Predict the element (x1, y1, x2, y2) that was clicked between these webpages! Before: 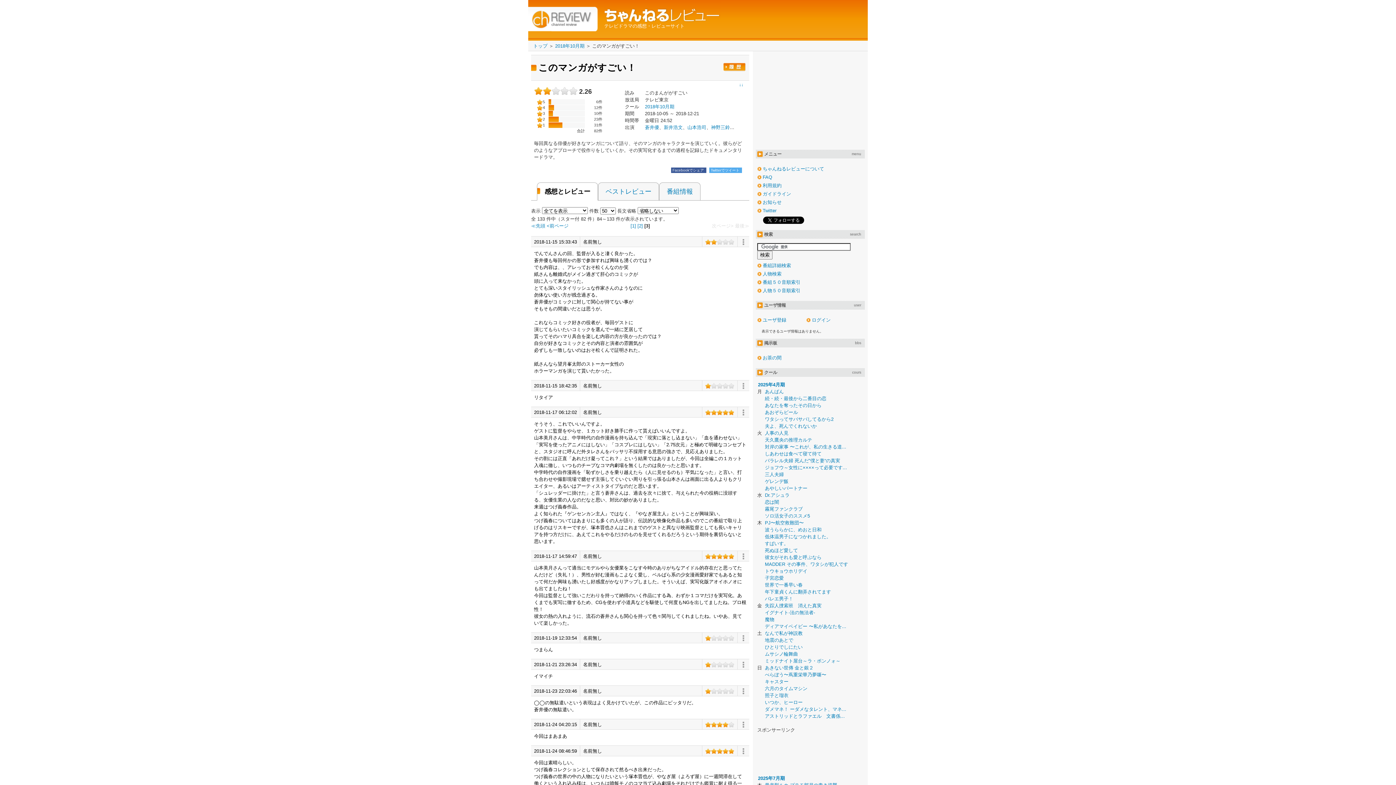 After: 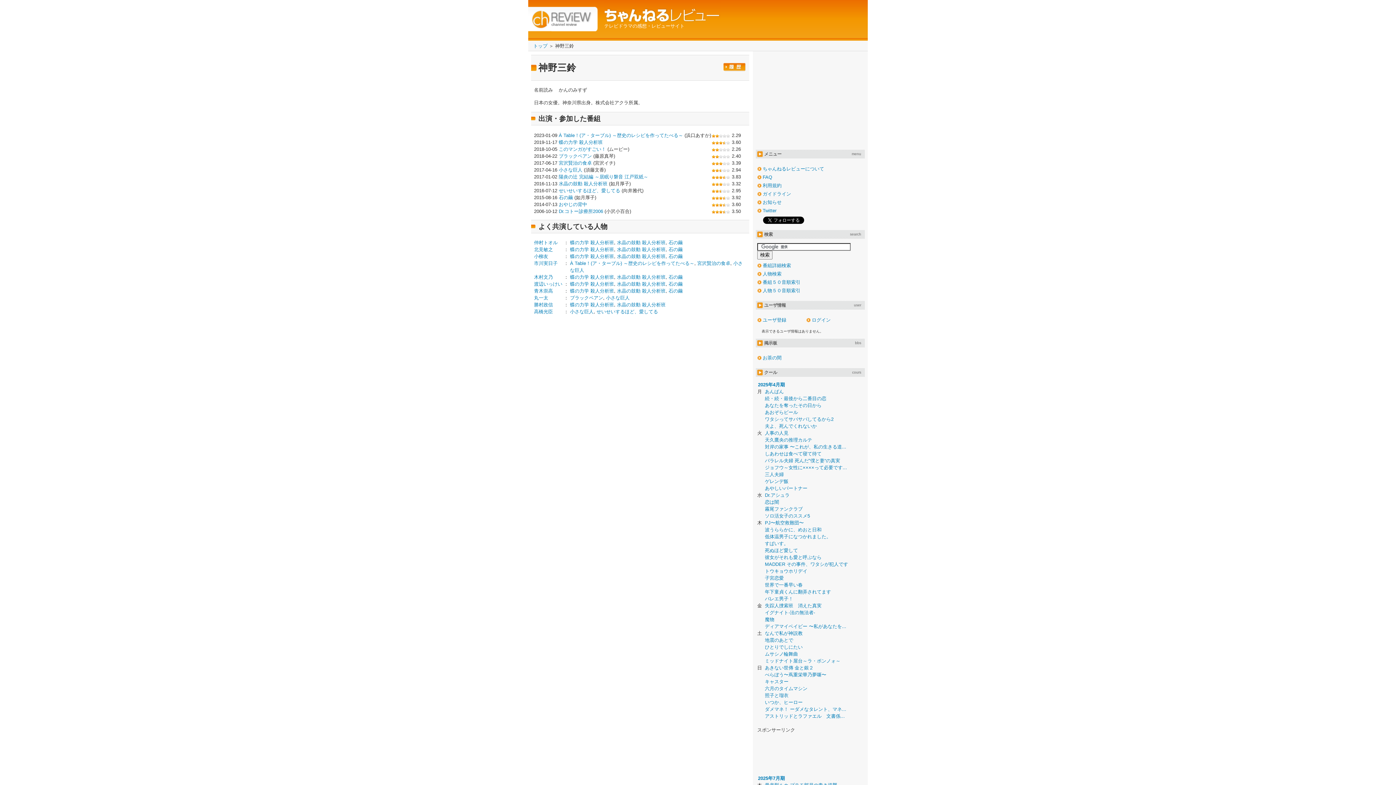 Action: label: 神野三鈴 bbox: (711, 124, 730, 130)